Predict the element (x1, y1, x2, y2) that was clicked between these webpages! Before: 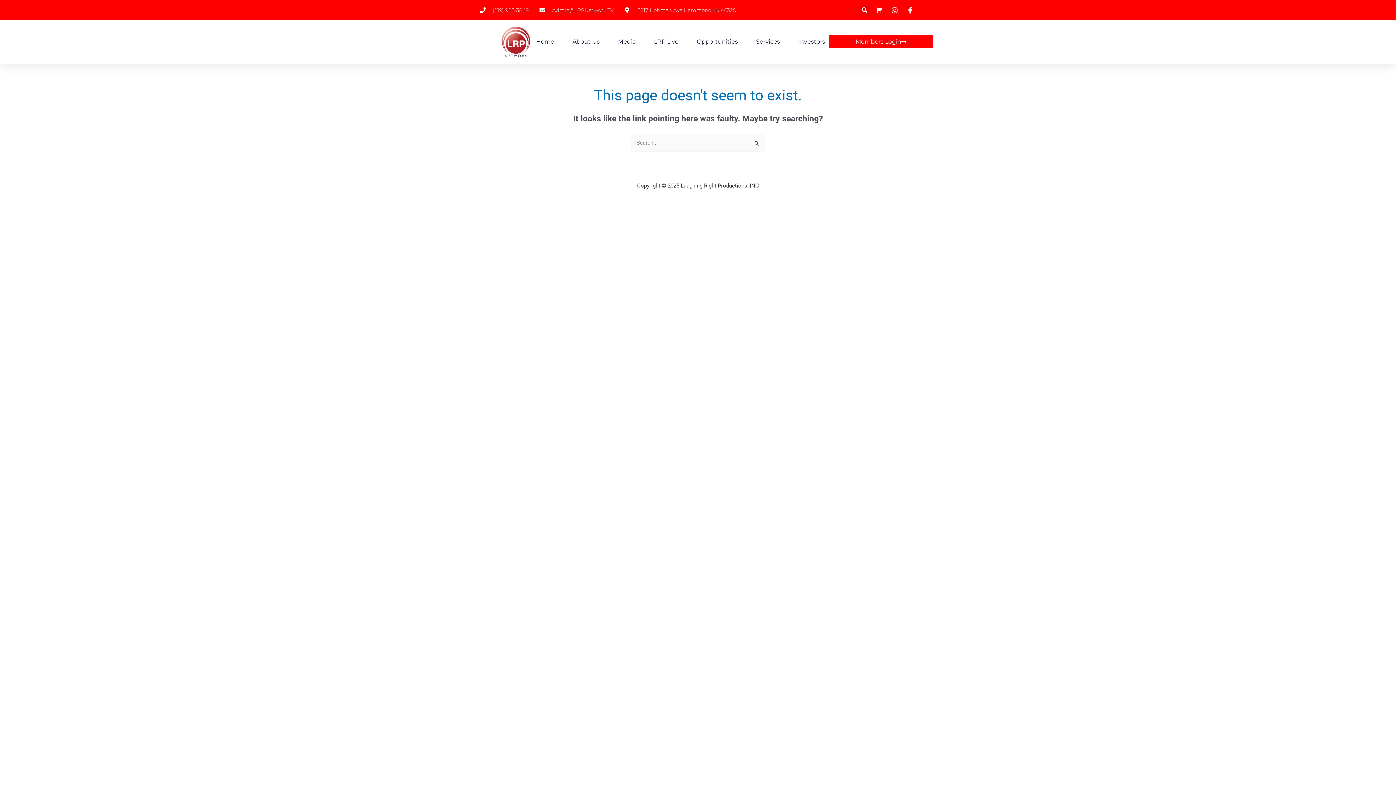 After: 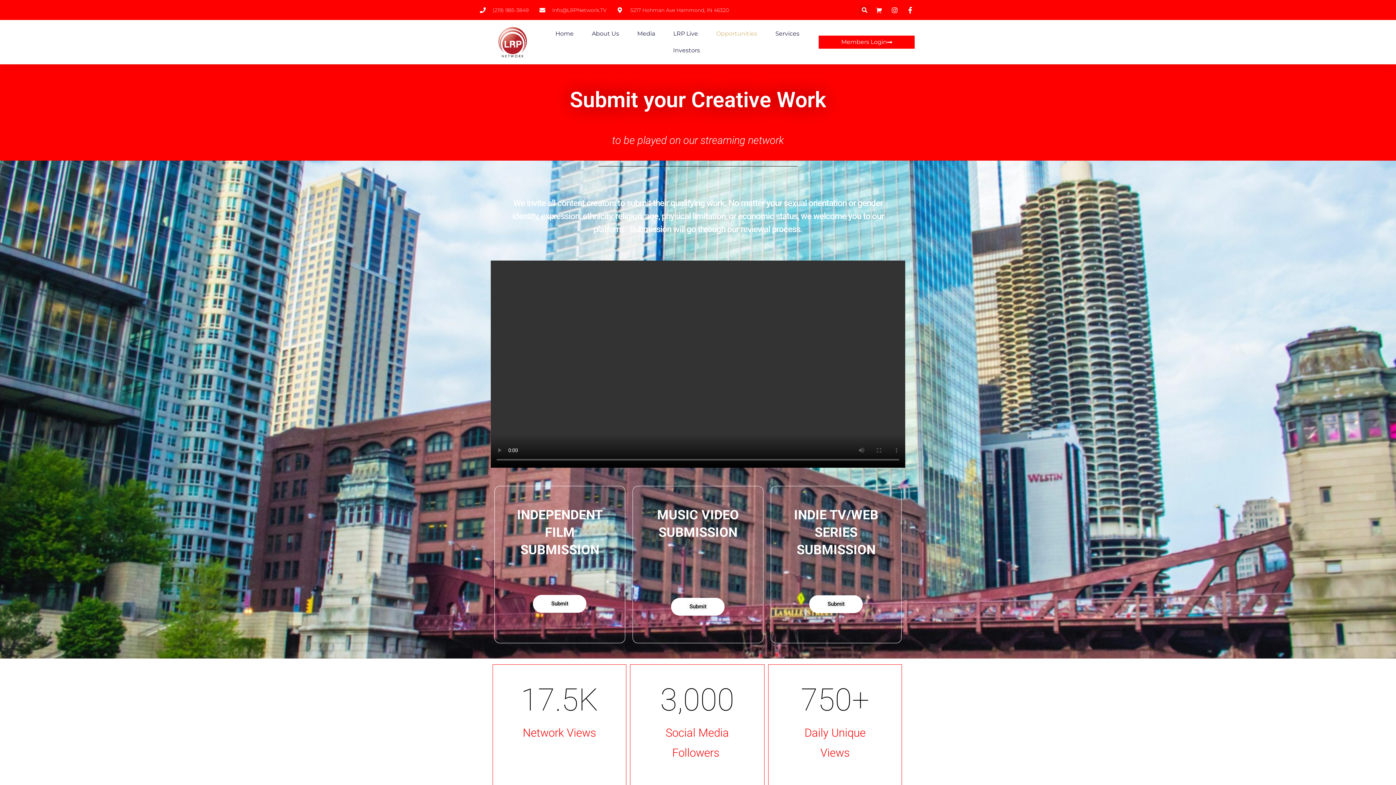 Action: bbox: (696, 33, 738, 50) label: Opportunities